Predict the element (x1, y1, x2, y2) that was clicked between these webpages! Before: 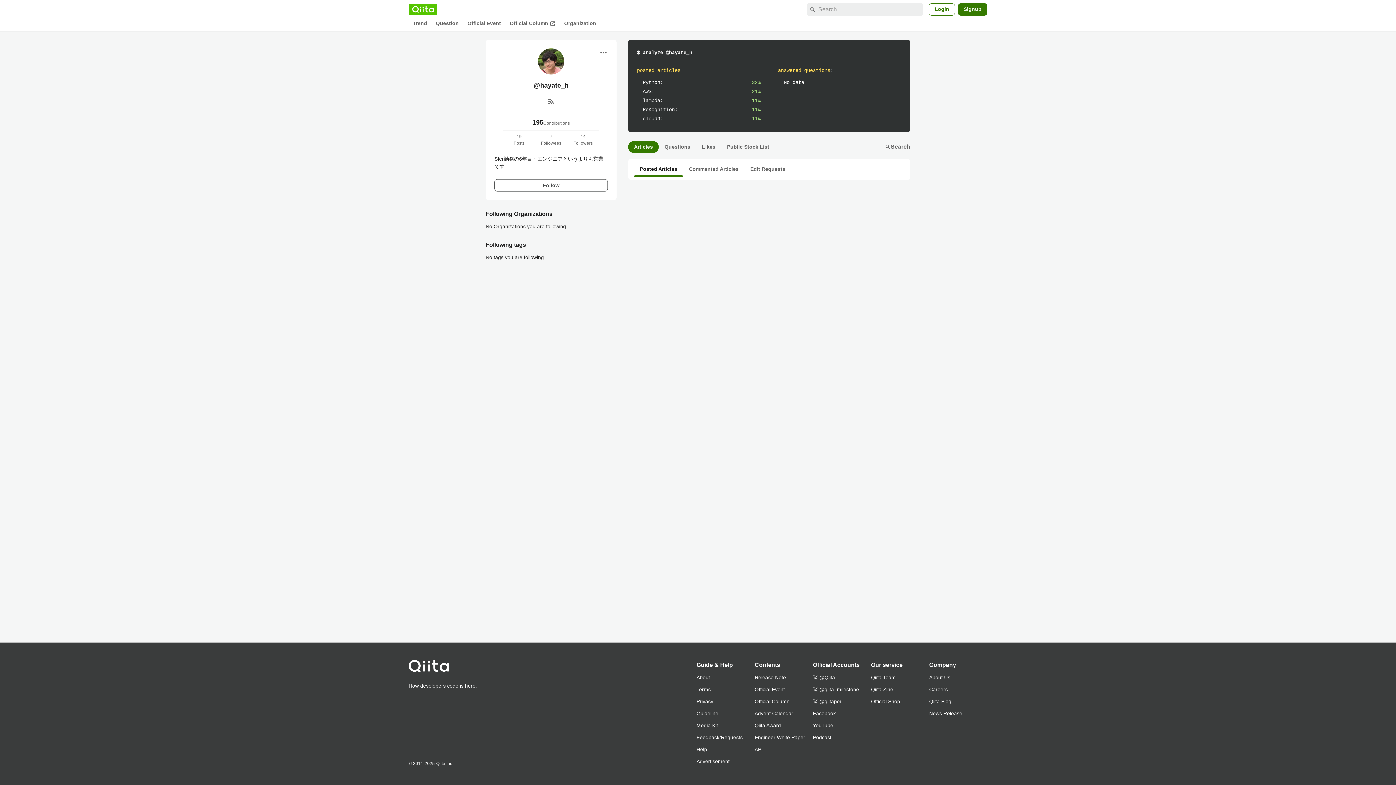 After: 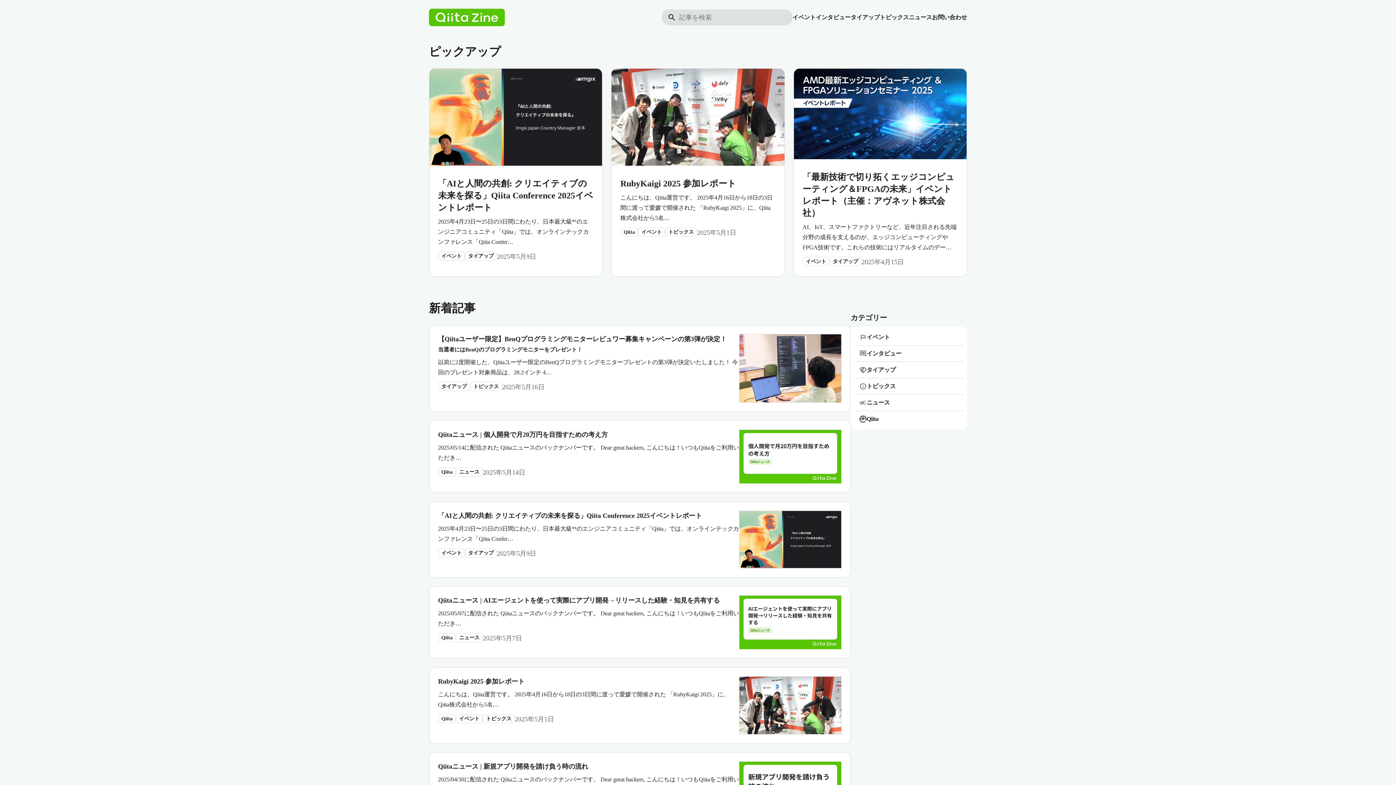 Action: label: Official Column bbox: (754, 696, 813, 708)